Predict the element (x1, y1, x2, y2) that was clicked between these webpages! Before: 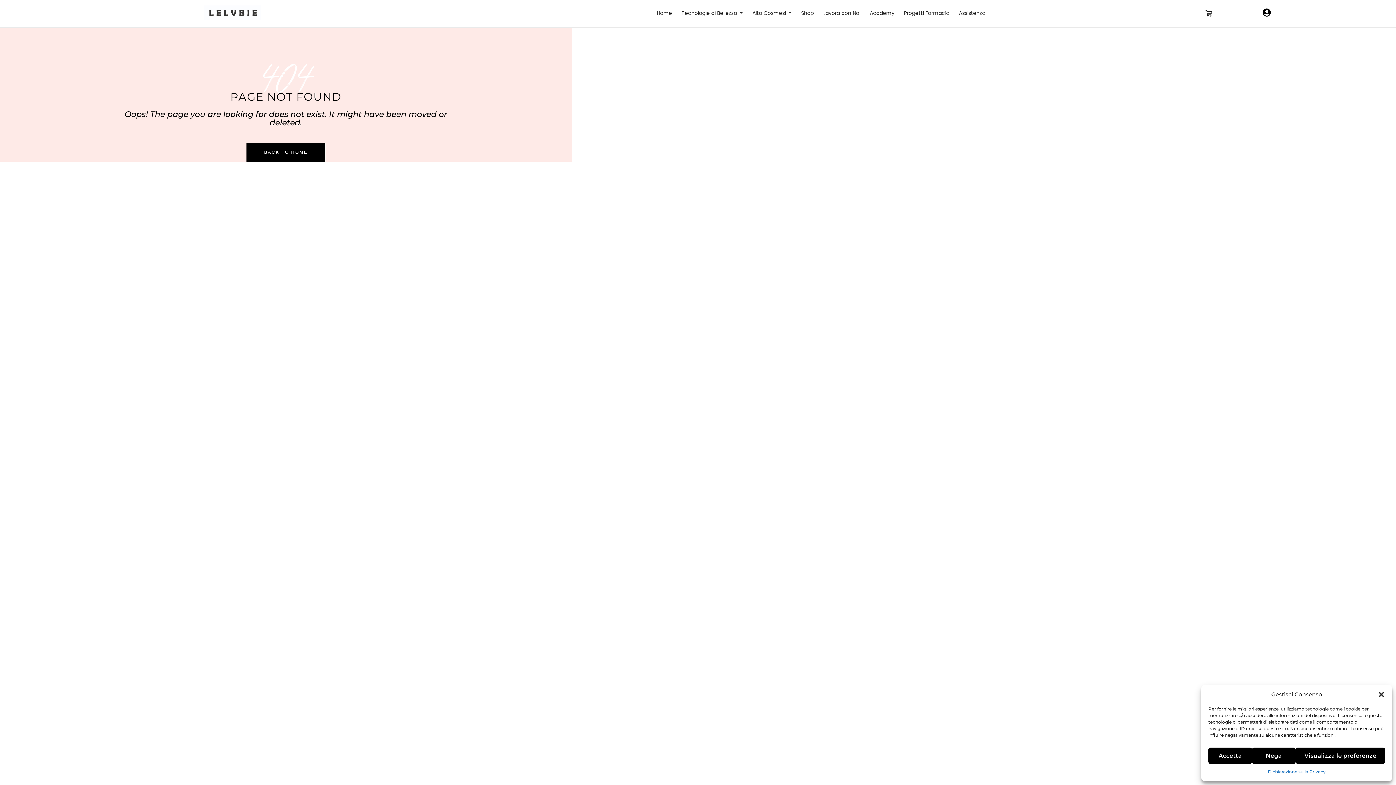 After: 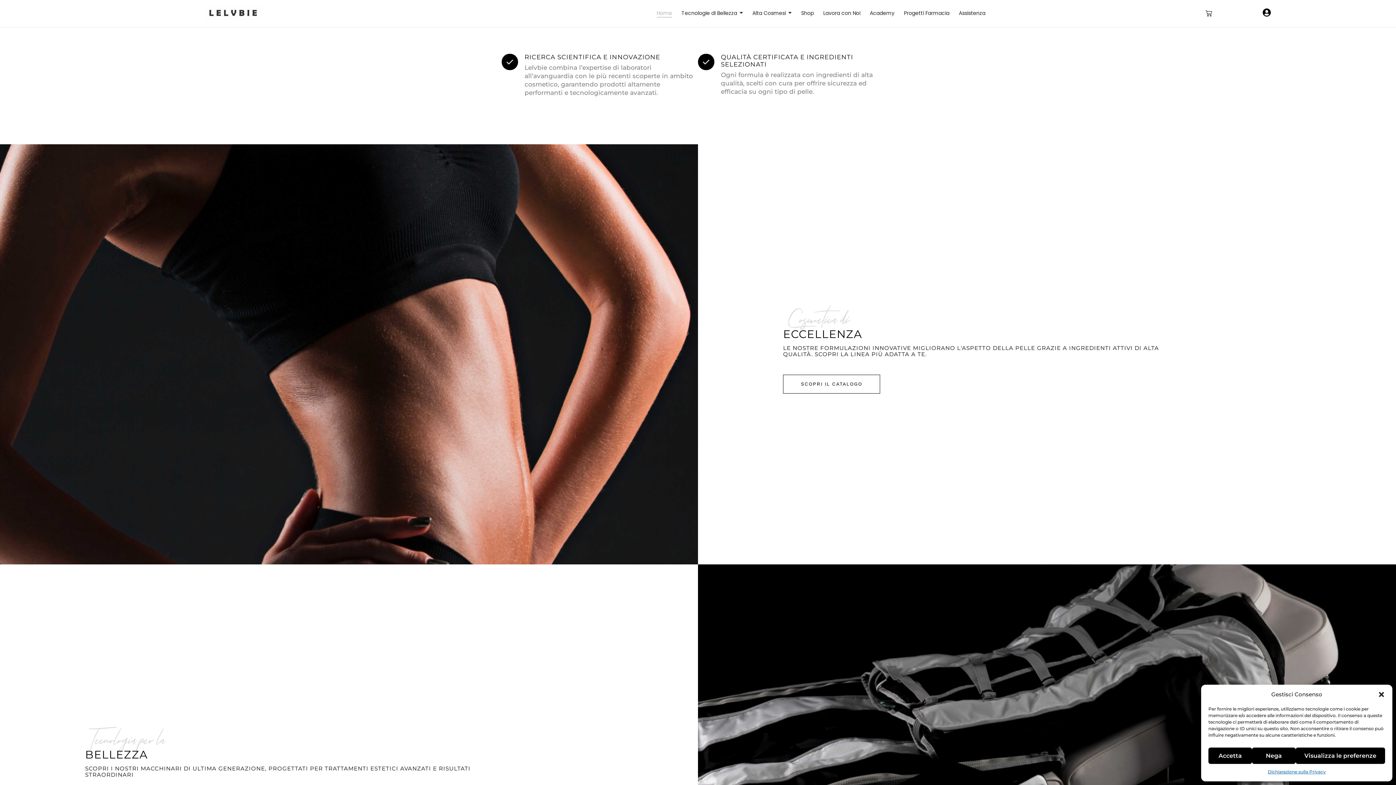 Action: label: BACK TO HOME bbox: (246, 142, 325, 161)